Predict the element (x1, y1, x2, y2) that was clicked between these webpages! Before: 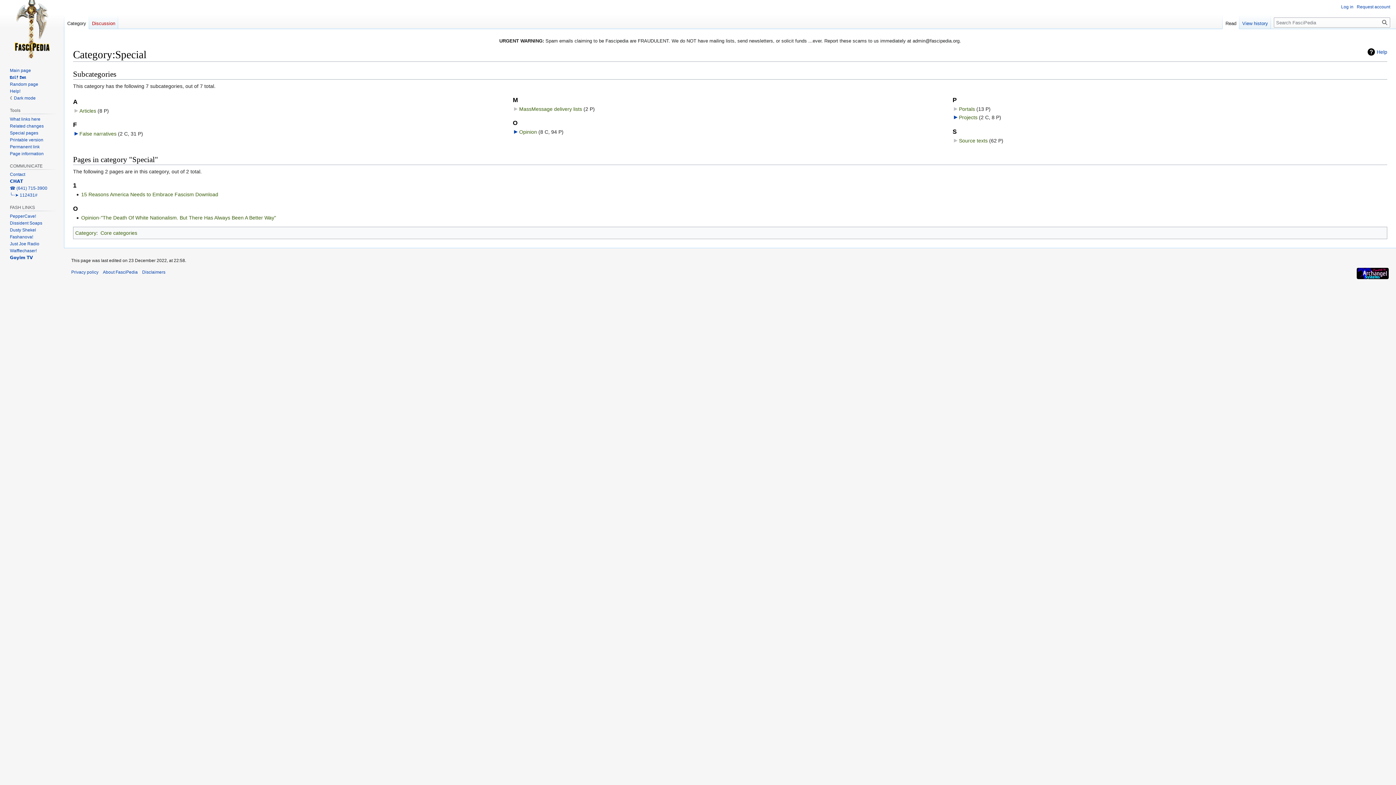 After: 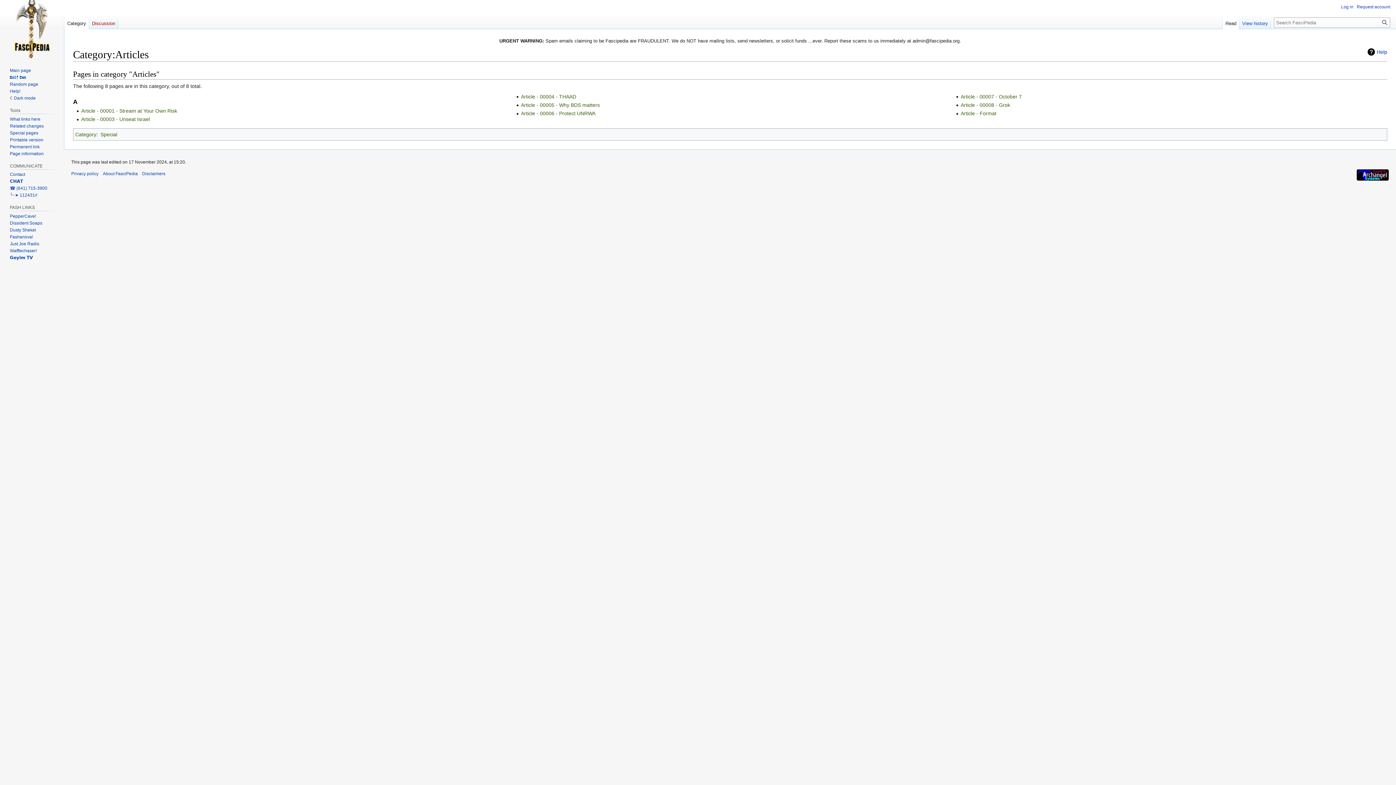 Action: bbox: (79, 108, 96, 113) label: Articles